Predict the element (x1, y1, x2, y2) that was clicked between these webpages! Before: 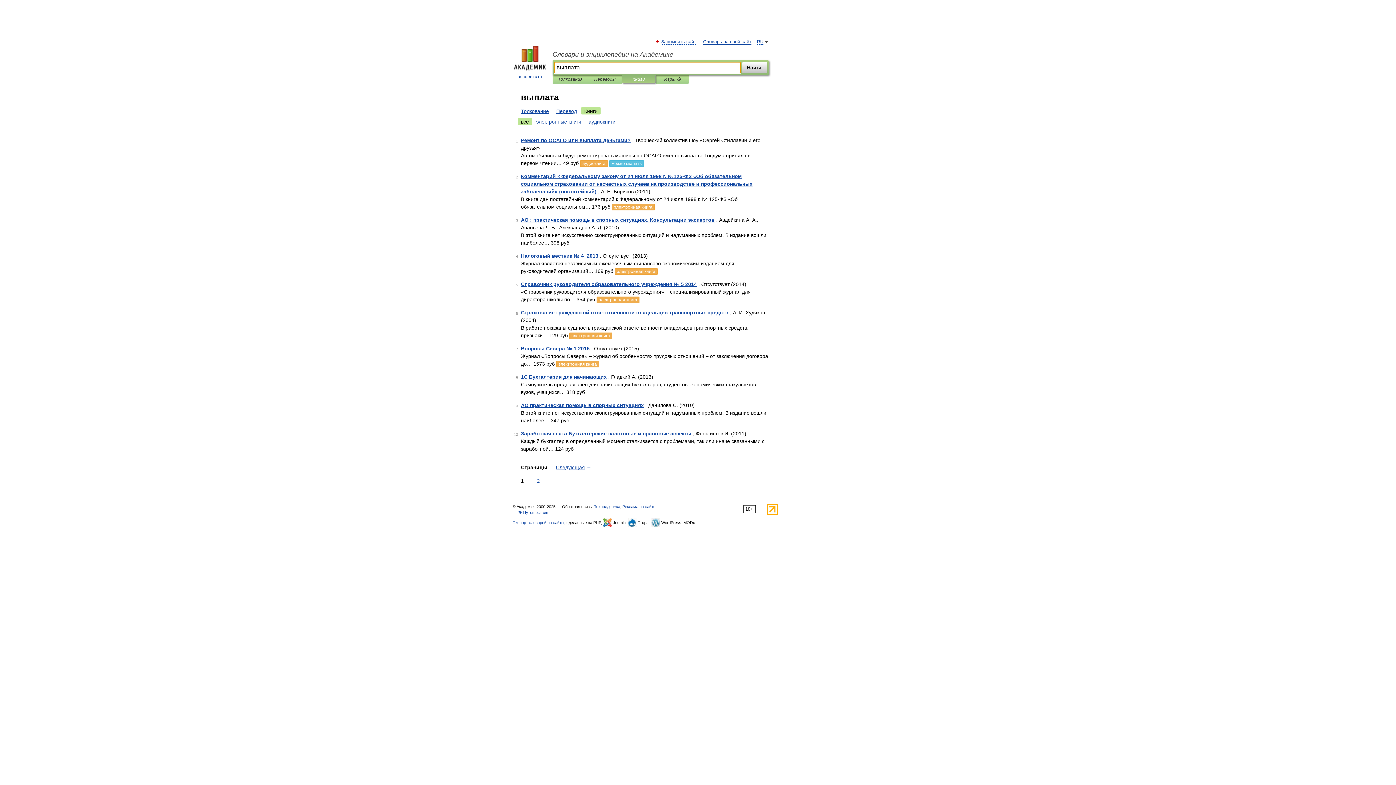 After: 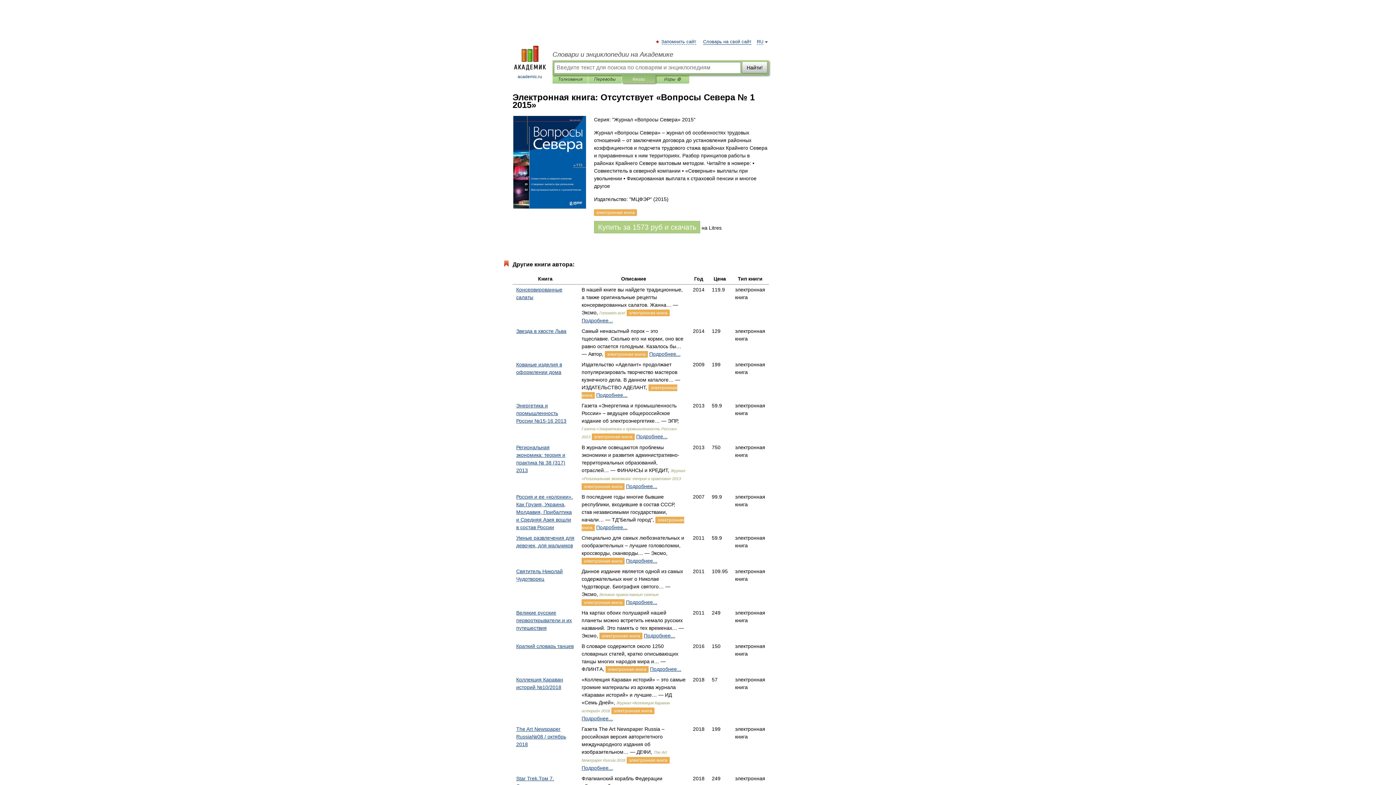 Action: bbox: (556, 361, 599, 367) label: электронная книга